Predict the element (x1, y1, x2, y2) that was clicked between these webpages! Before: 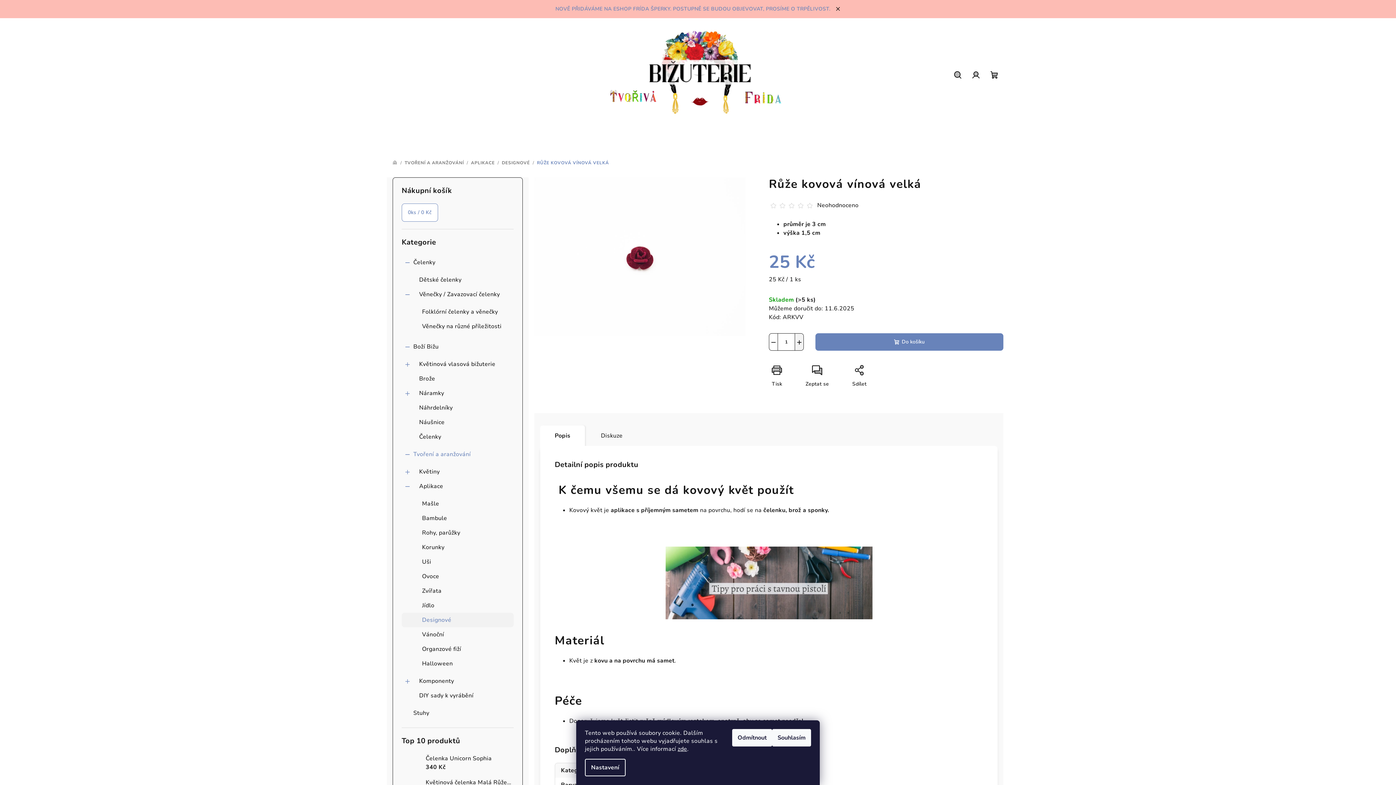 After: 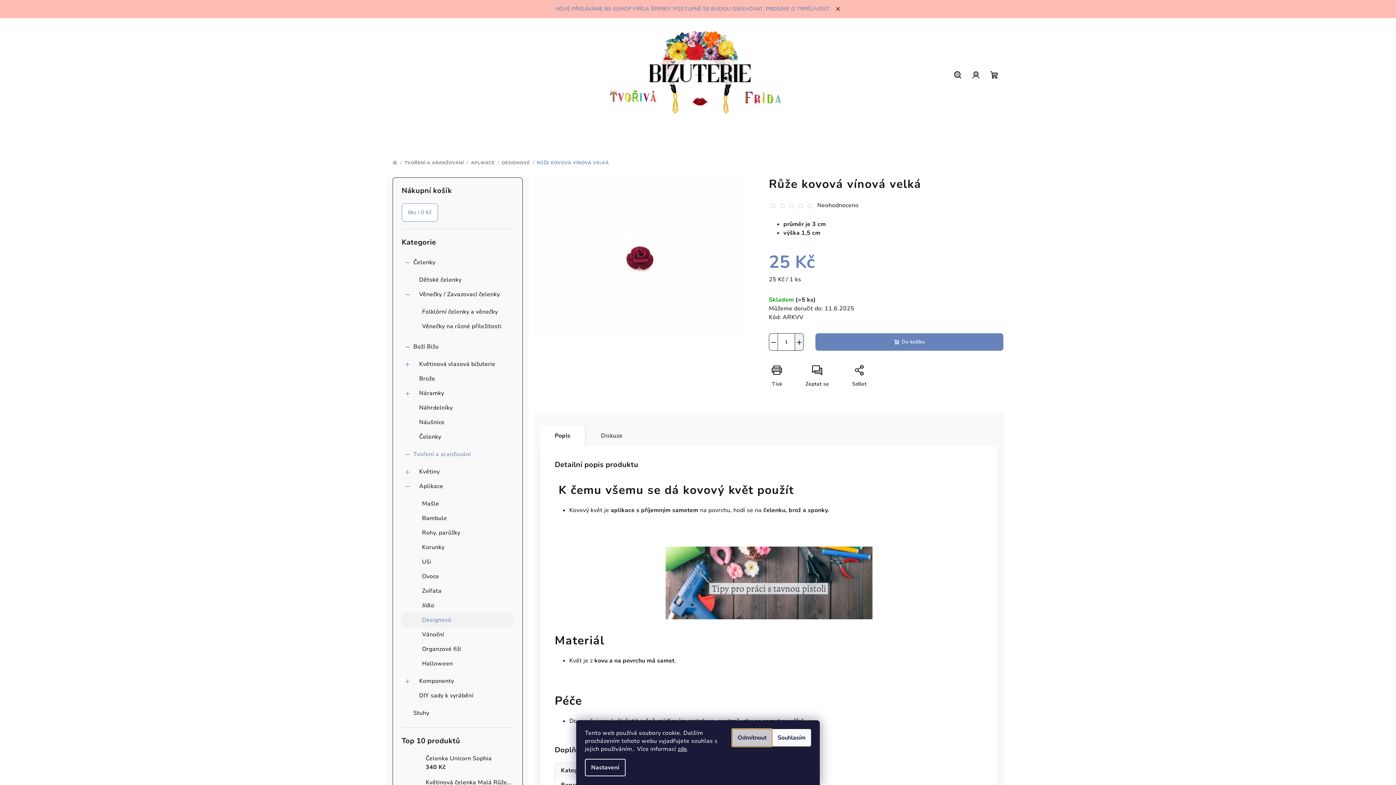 Action: label: Odmítnout bbox: (732, 729, 772, 746)